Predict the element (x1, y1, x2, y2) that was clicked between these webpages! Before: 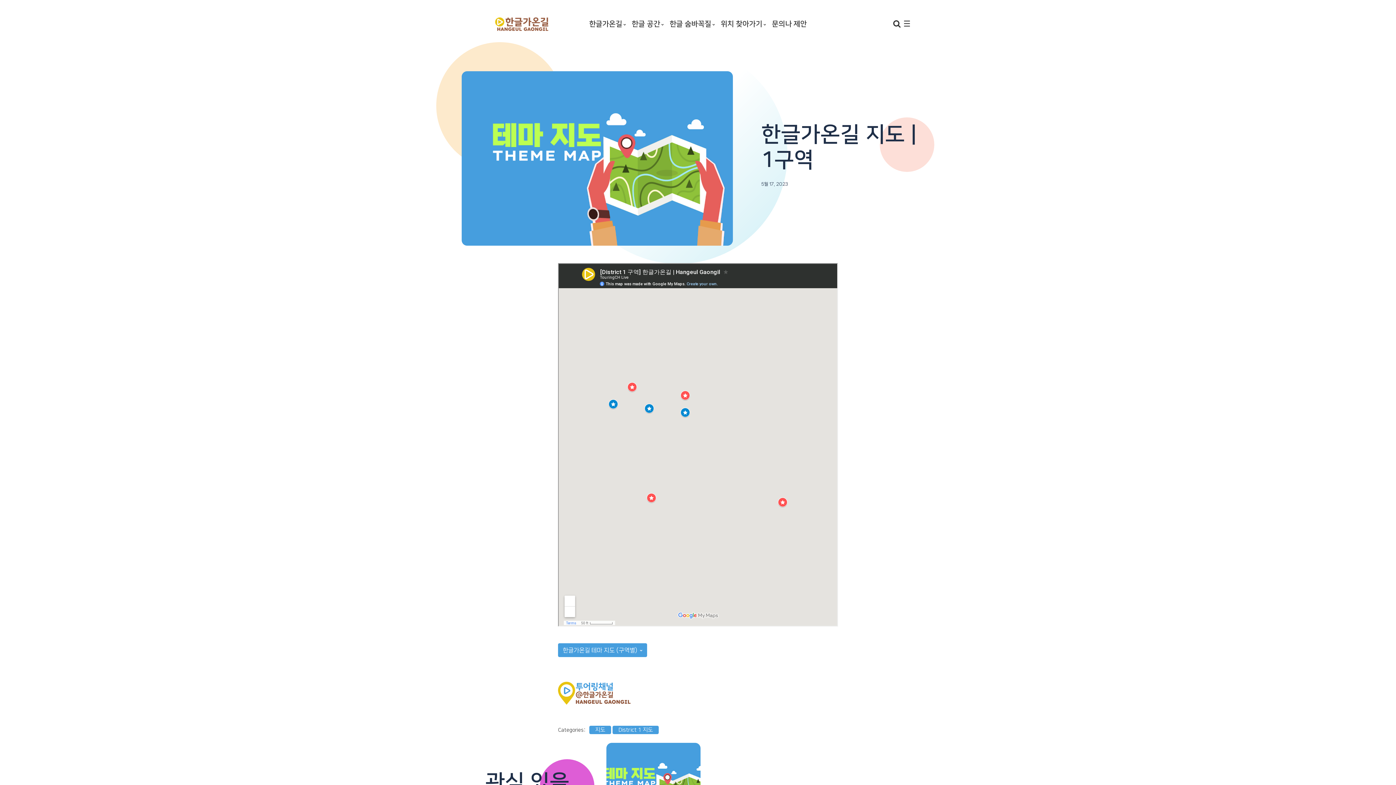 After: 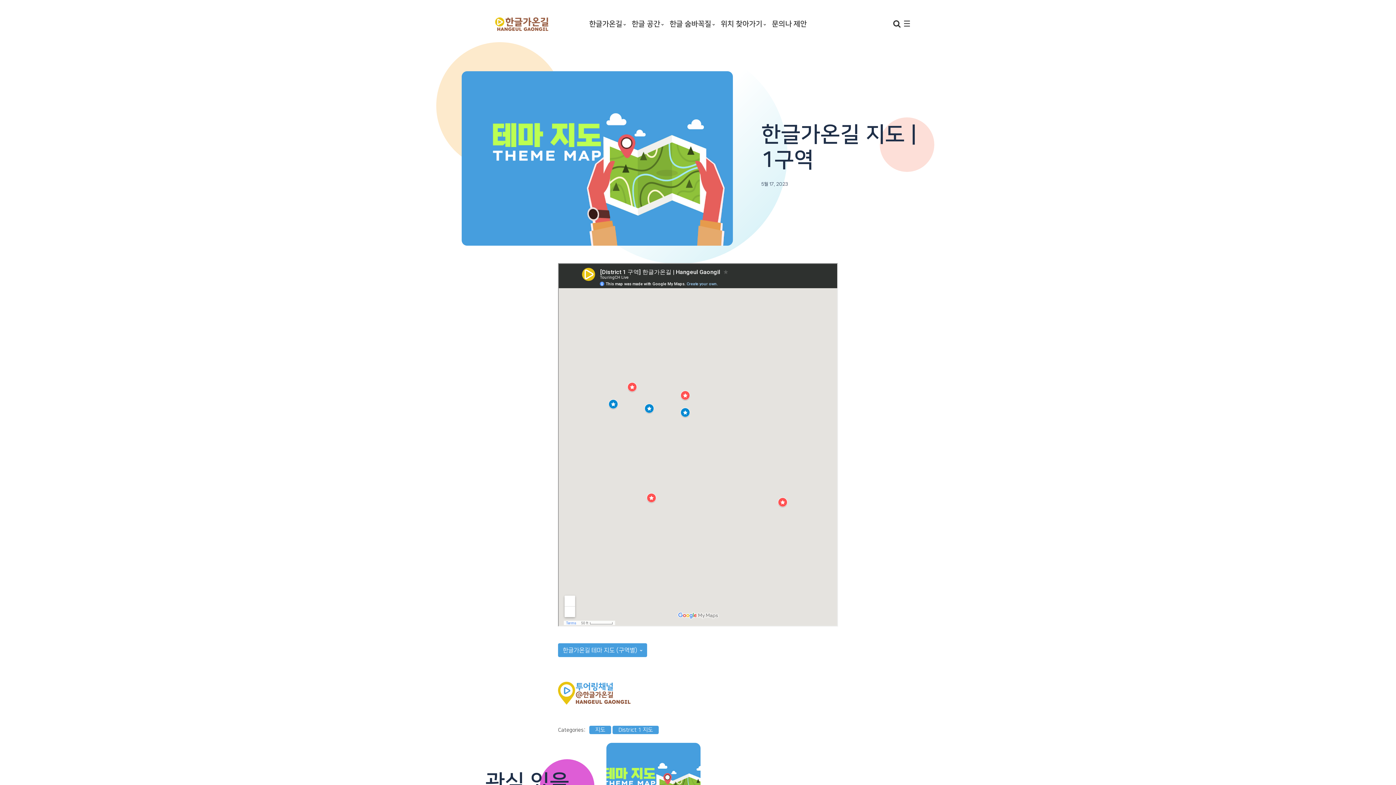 Action: bbox: (606, 743, 700, 826)